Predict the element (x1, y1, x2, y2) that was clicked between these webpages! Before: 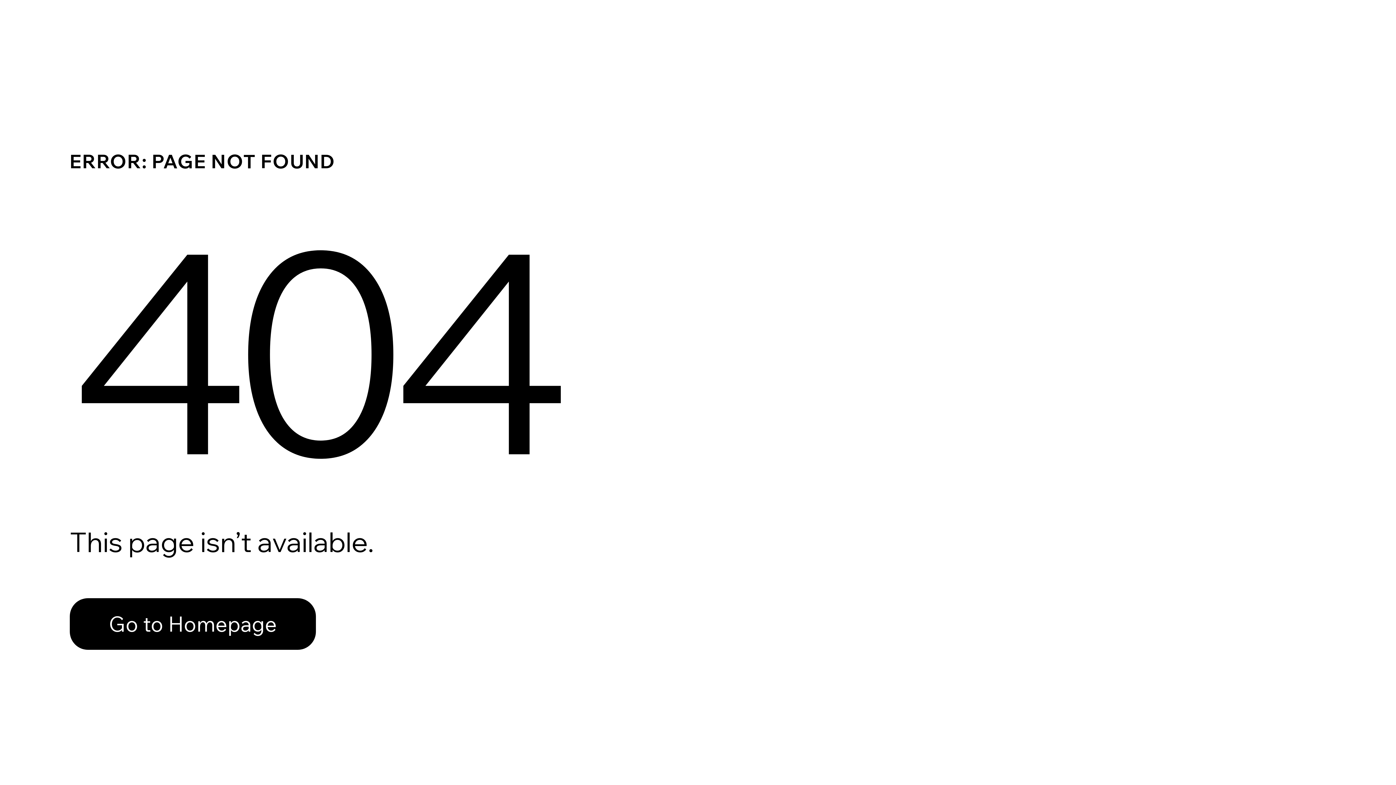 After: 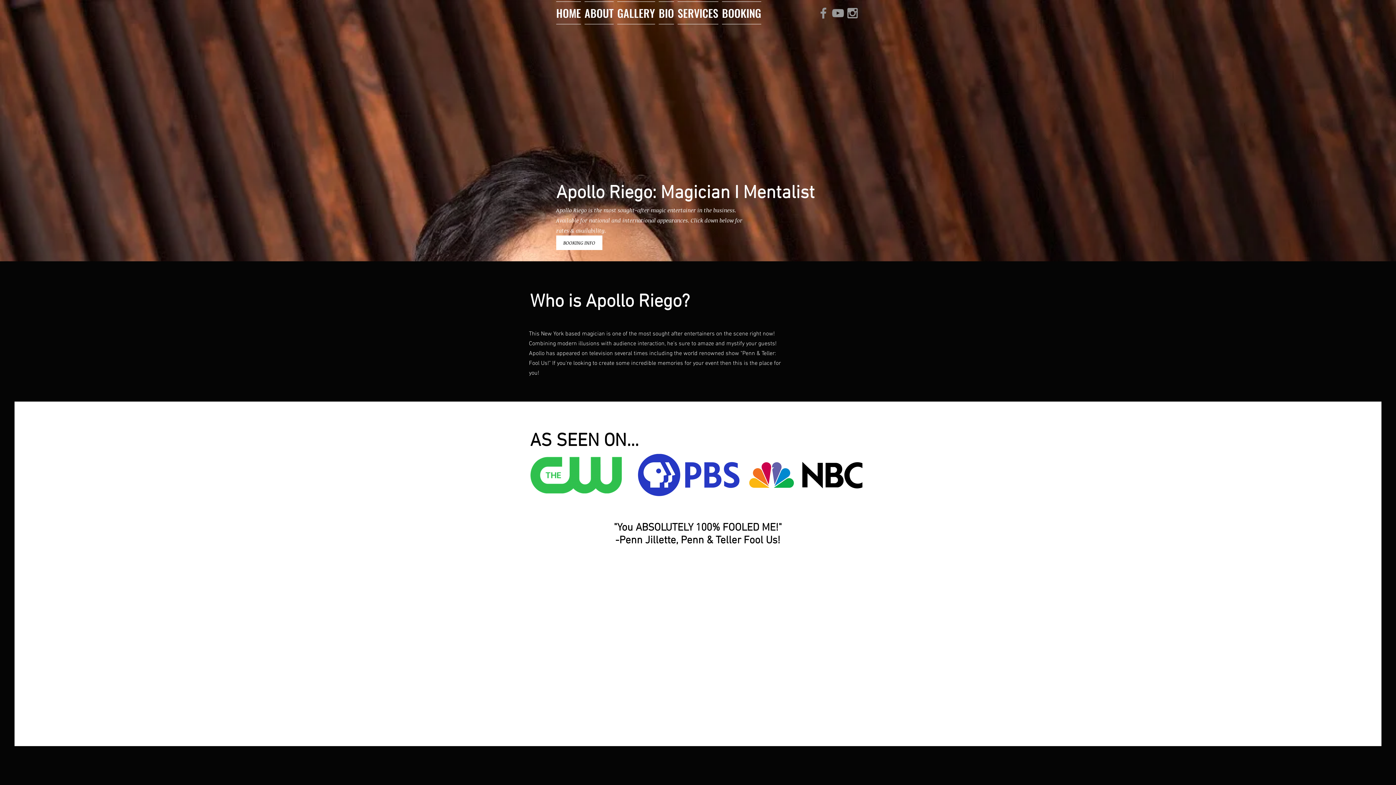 Action: label: Go to Homepage bbox: (69, 582, 768, 659)